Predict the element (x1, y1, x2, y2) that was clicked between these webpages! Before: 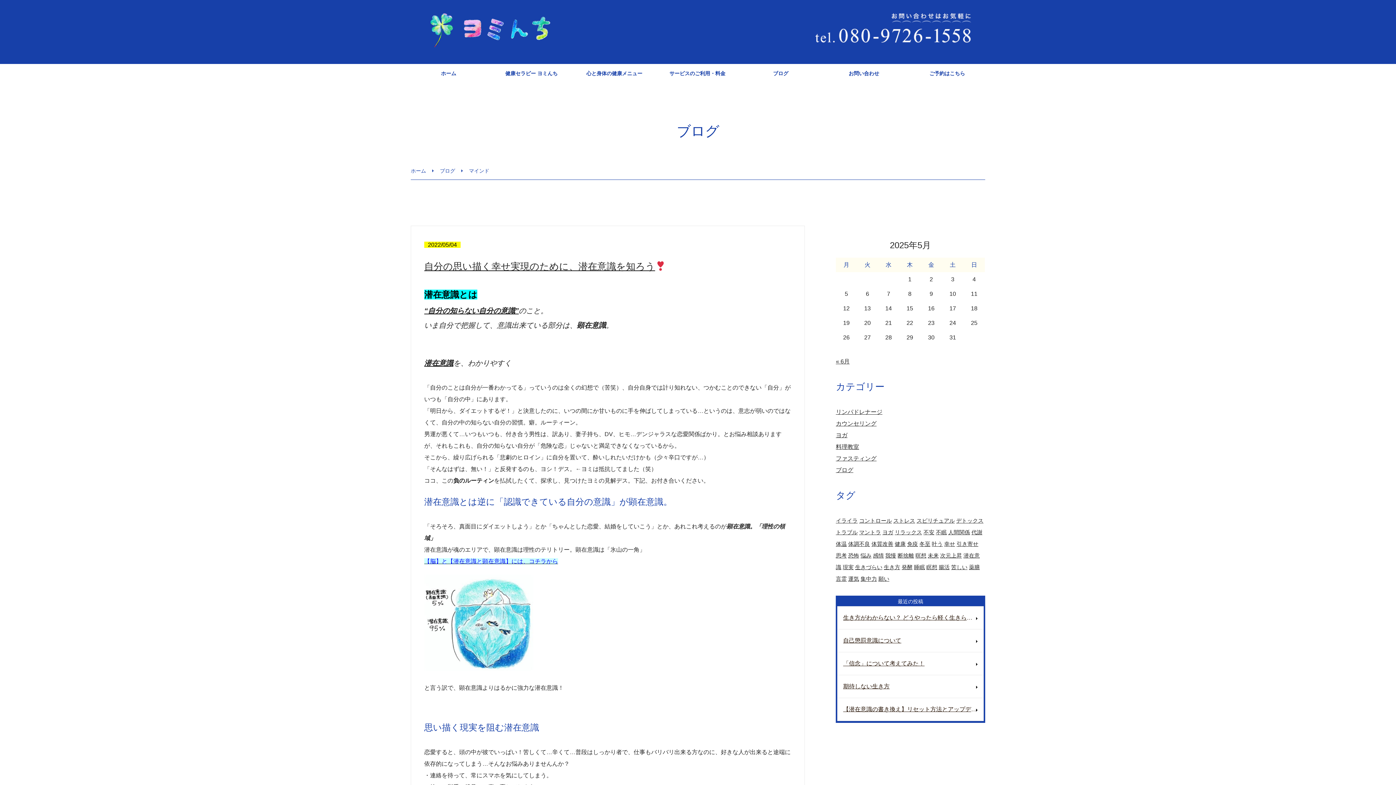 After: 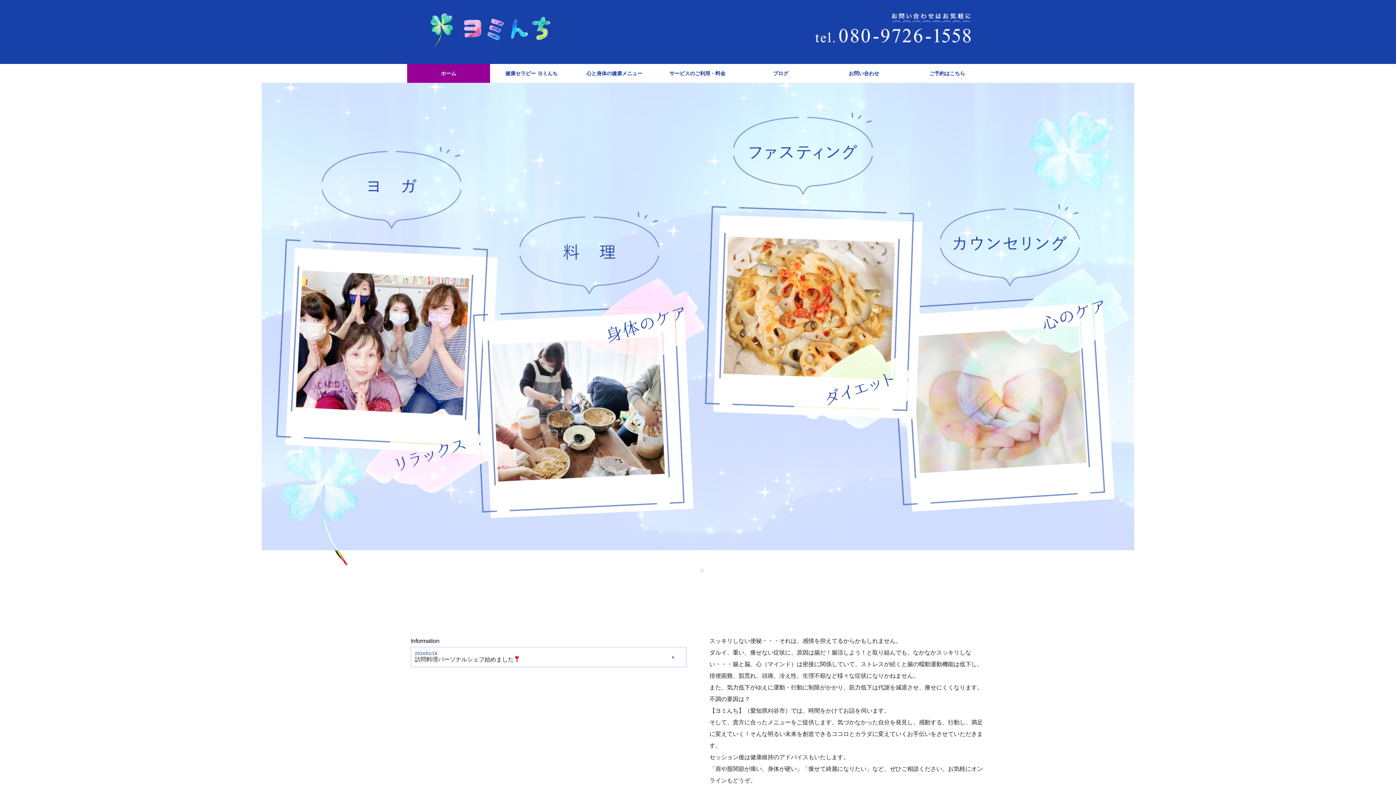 Action: bbox: (407, 63, 490, 82) label: ホーム